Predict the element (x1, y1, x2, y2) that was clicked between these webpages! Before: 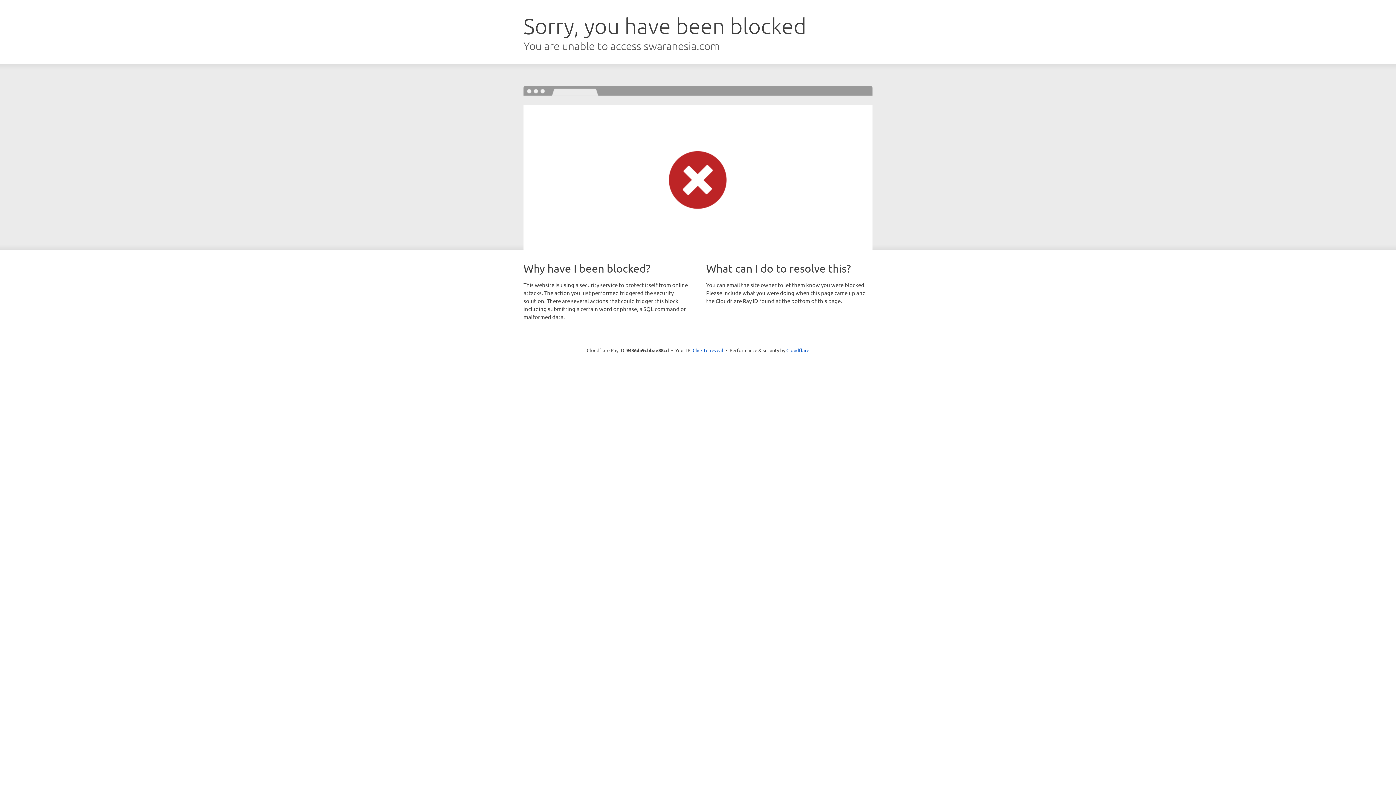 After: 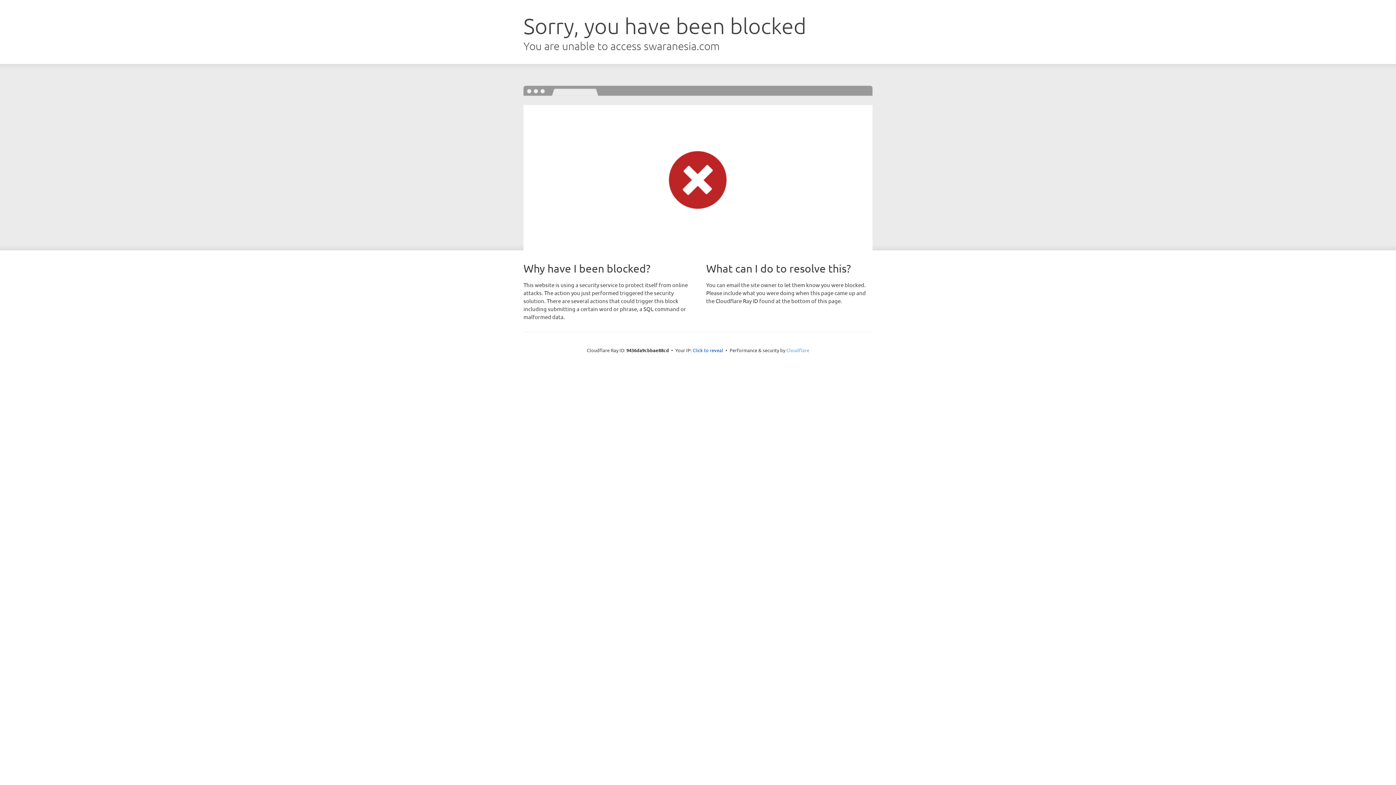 Action: label: Cloudflare bbox: (786, 347, 809, 353)